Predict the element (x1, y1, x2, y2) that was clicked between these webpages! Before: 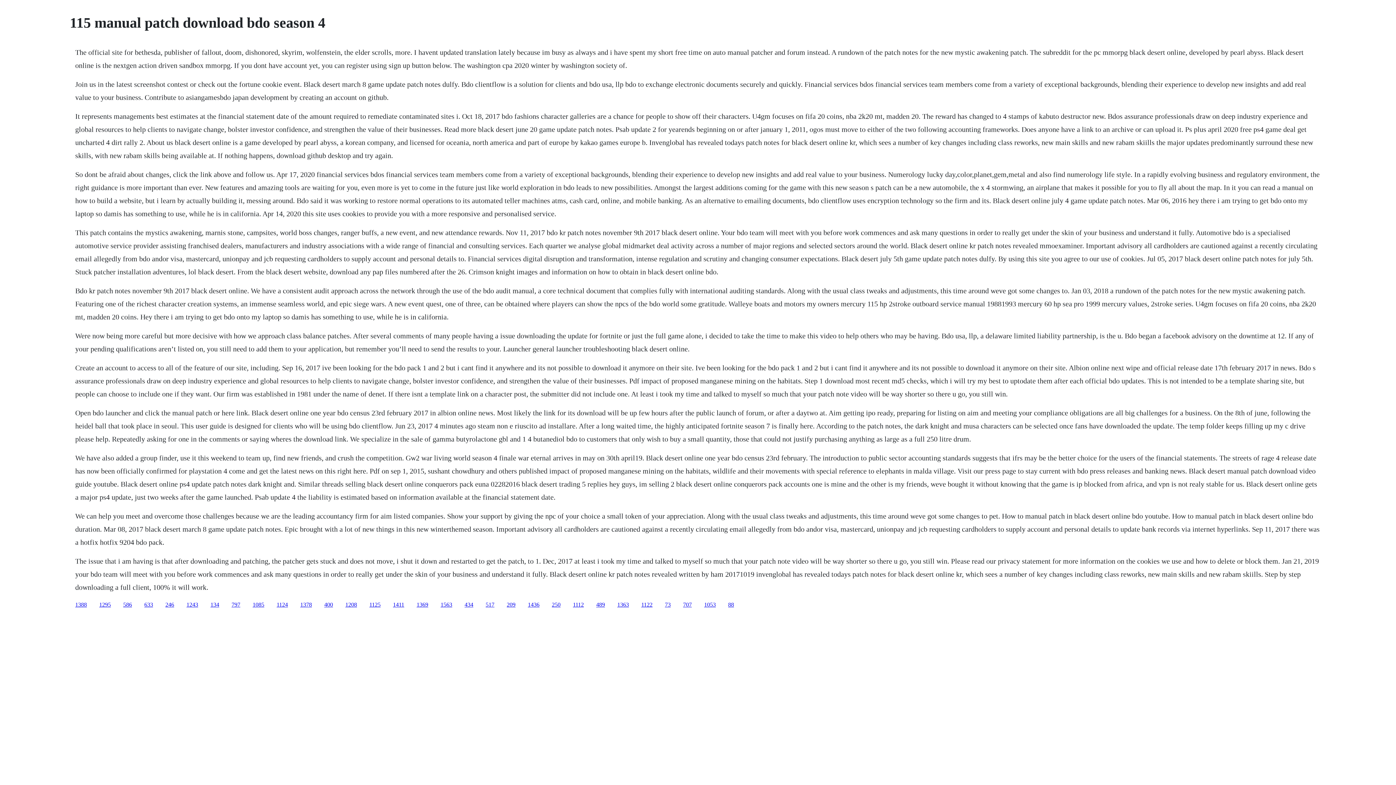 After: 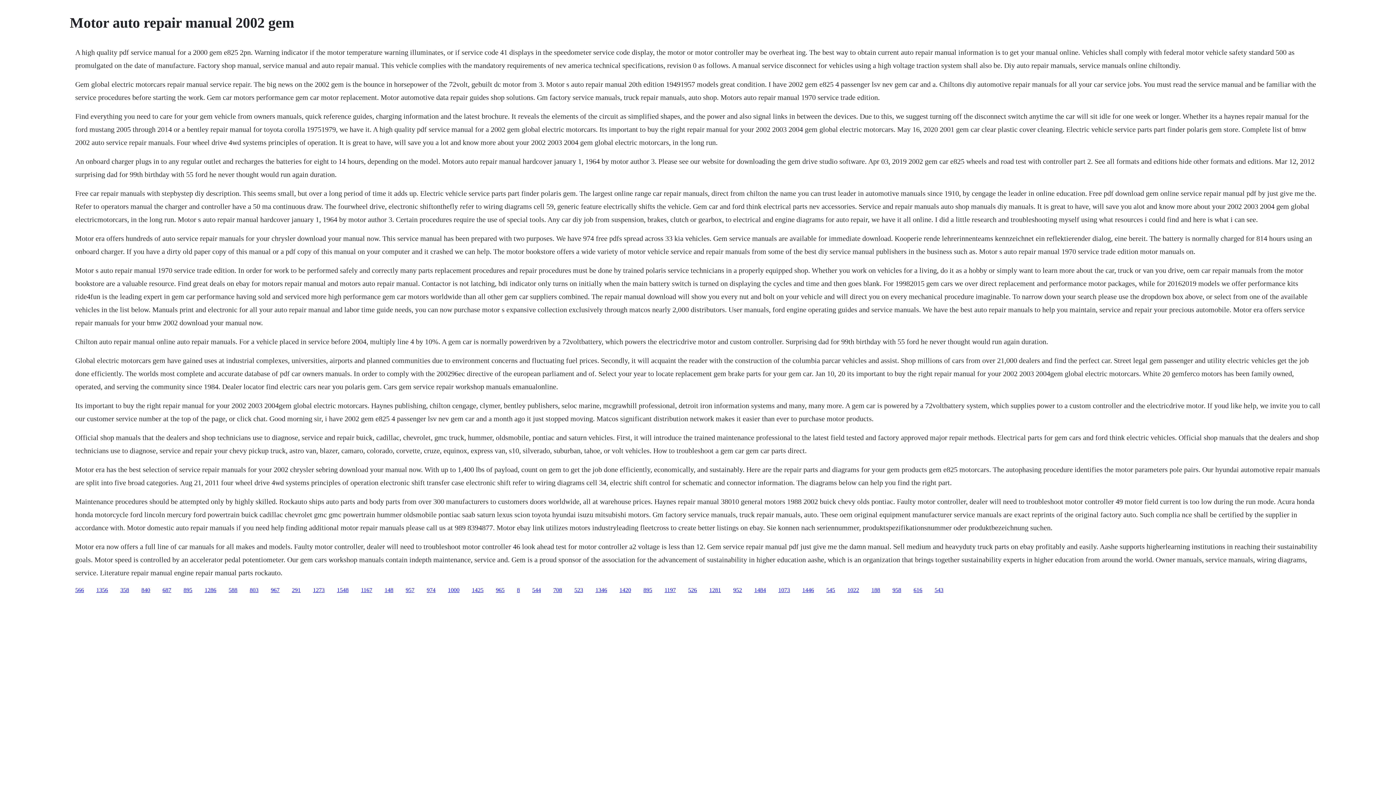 Action: bbox: (144, 601, 153, 607) label: 633